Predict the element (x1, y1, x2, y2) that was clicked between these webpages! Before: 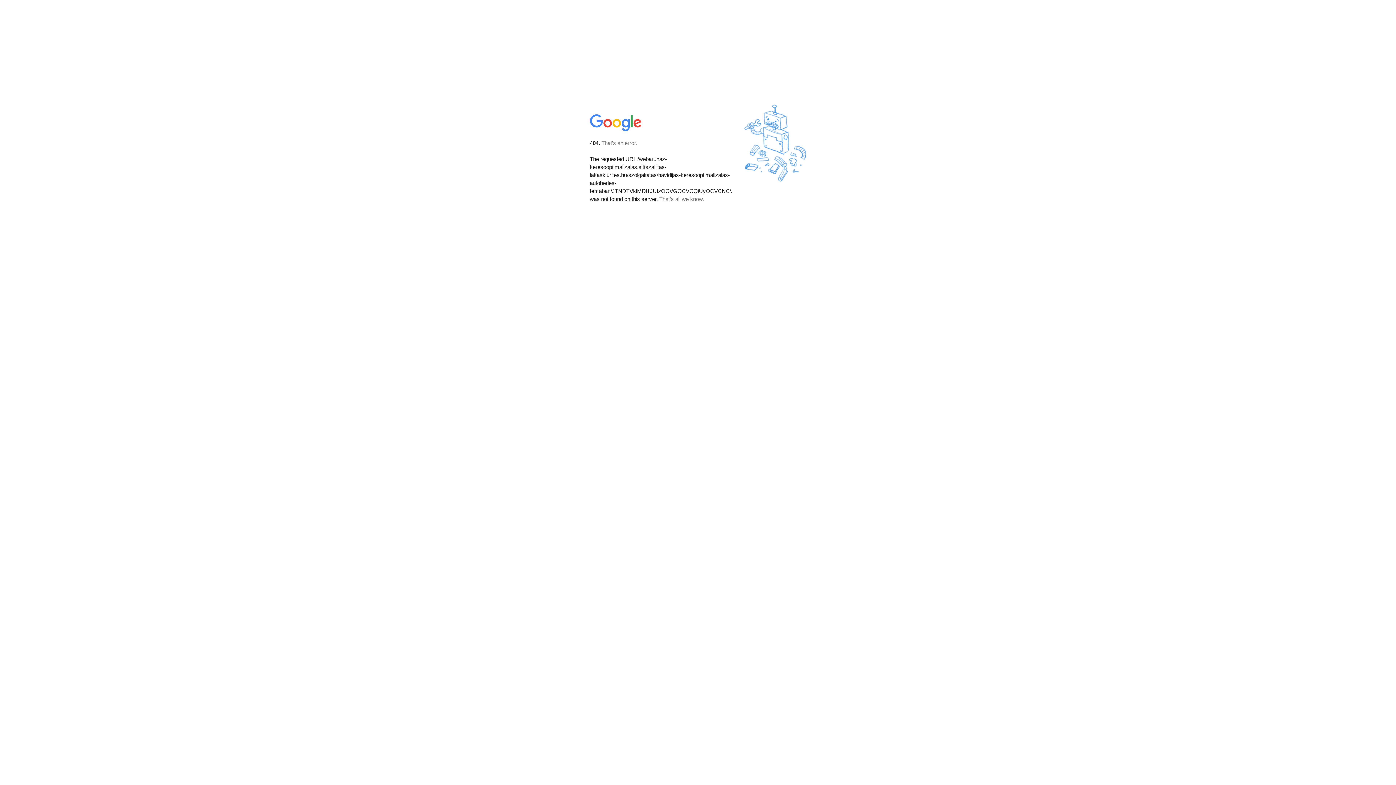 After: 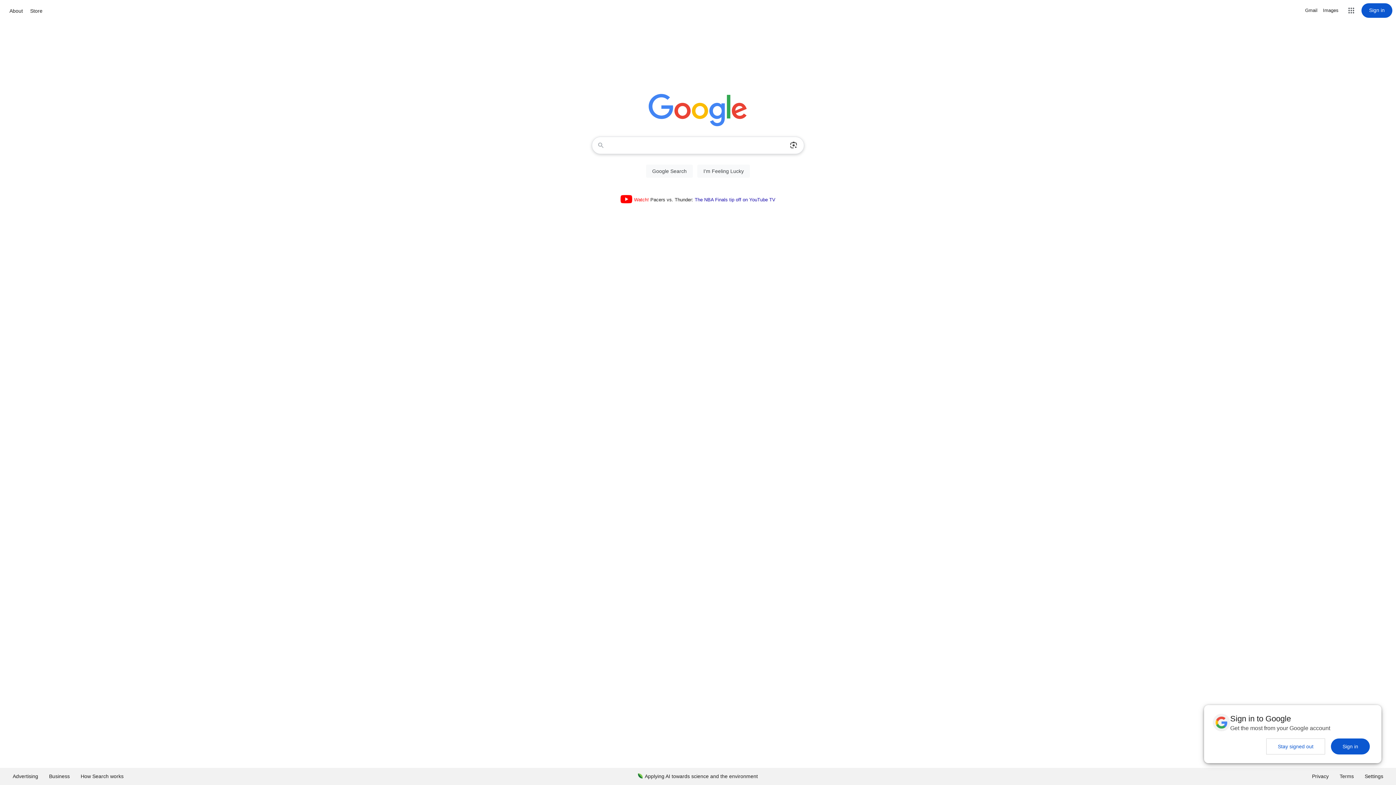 Action: bbox: (590, 127, 642, 134)